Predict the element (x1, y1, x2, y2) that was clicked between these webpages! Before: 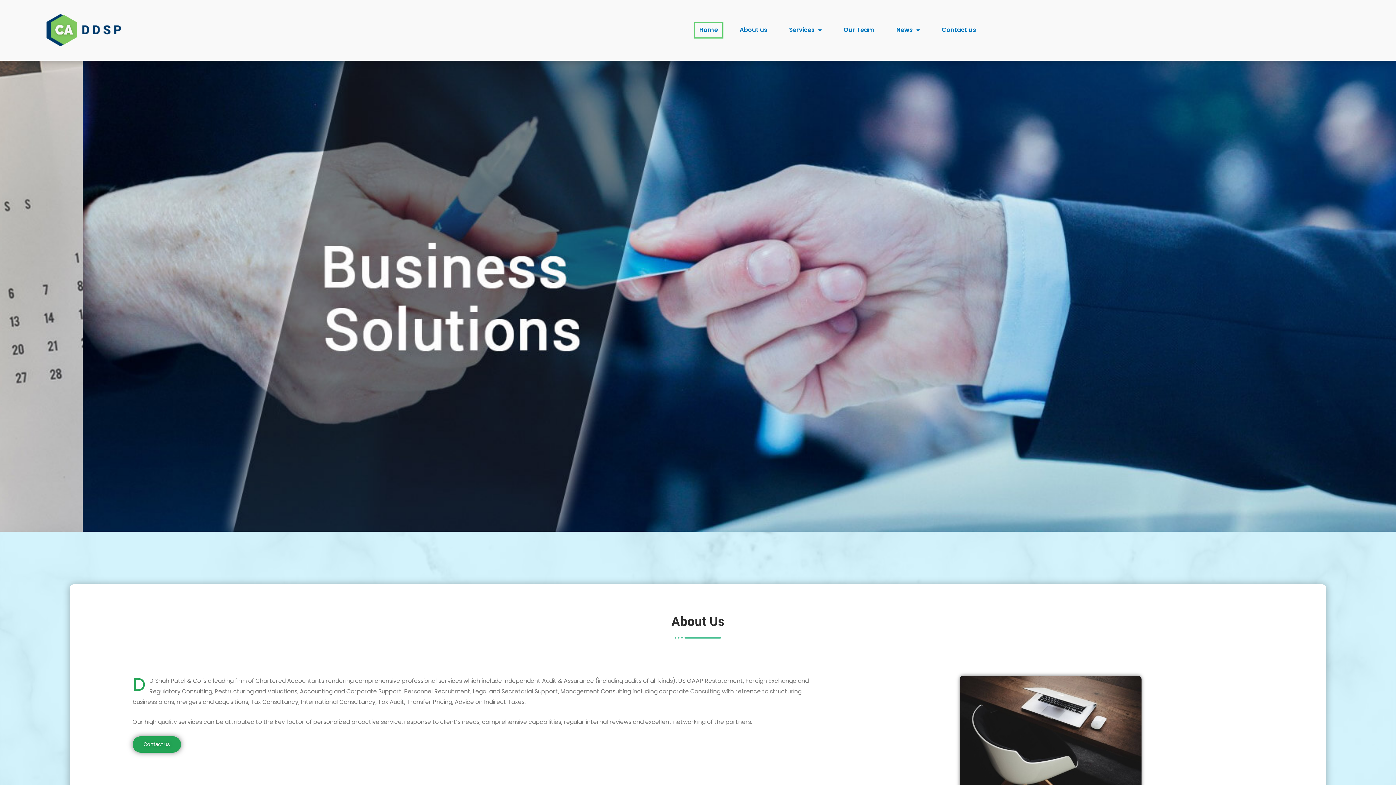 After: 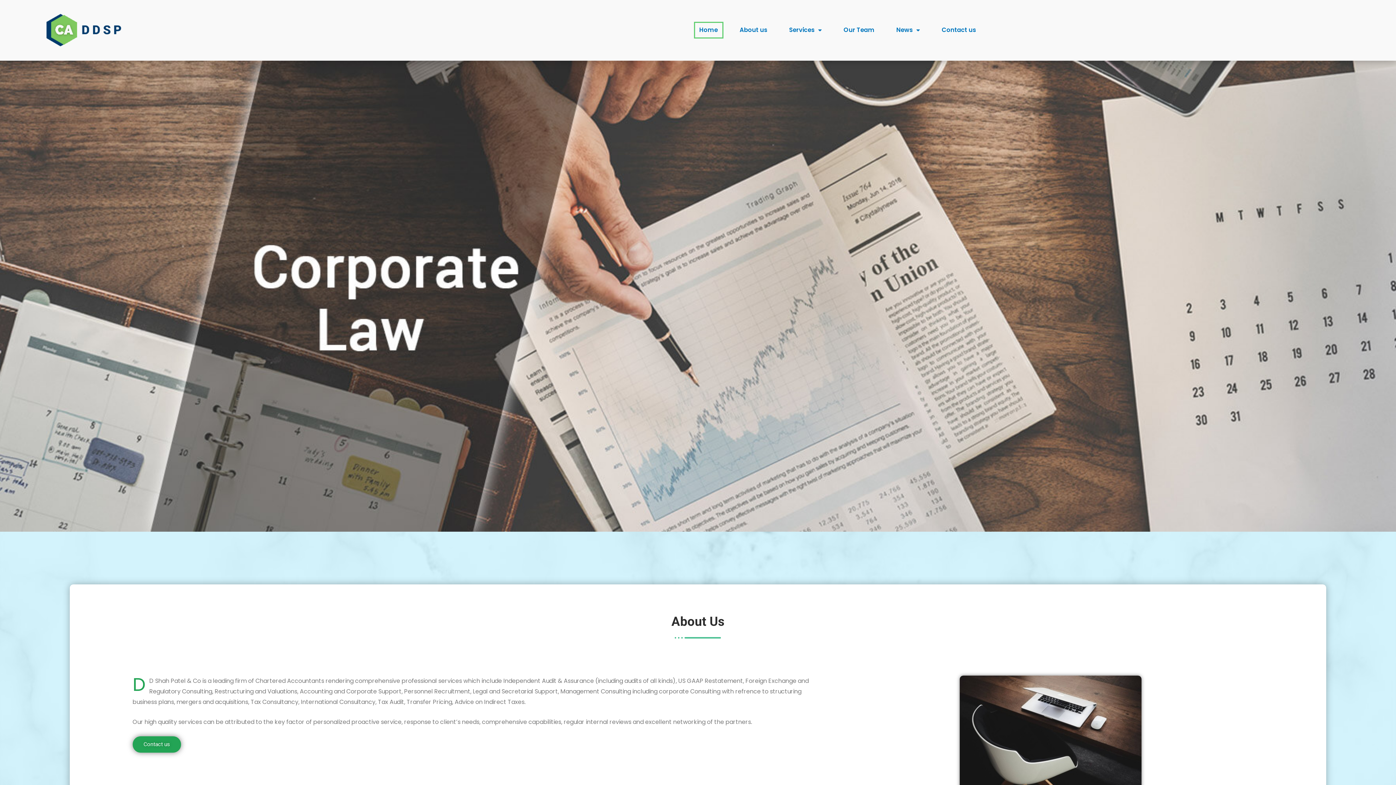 Action: label: Home bbox: (694, 21, 723, 38)